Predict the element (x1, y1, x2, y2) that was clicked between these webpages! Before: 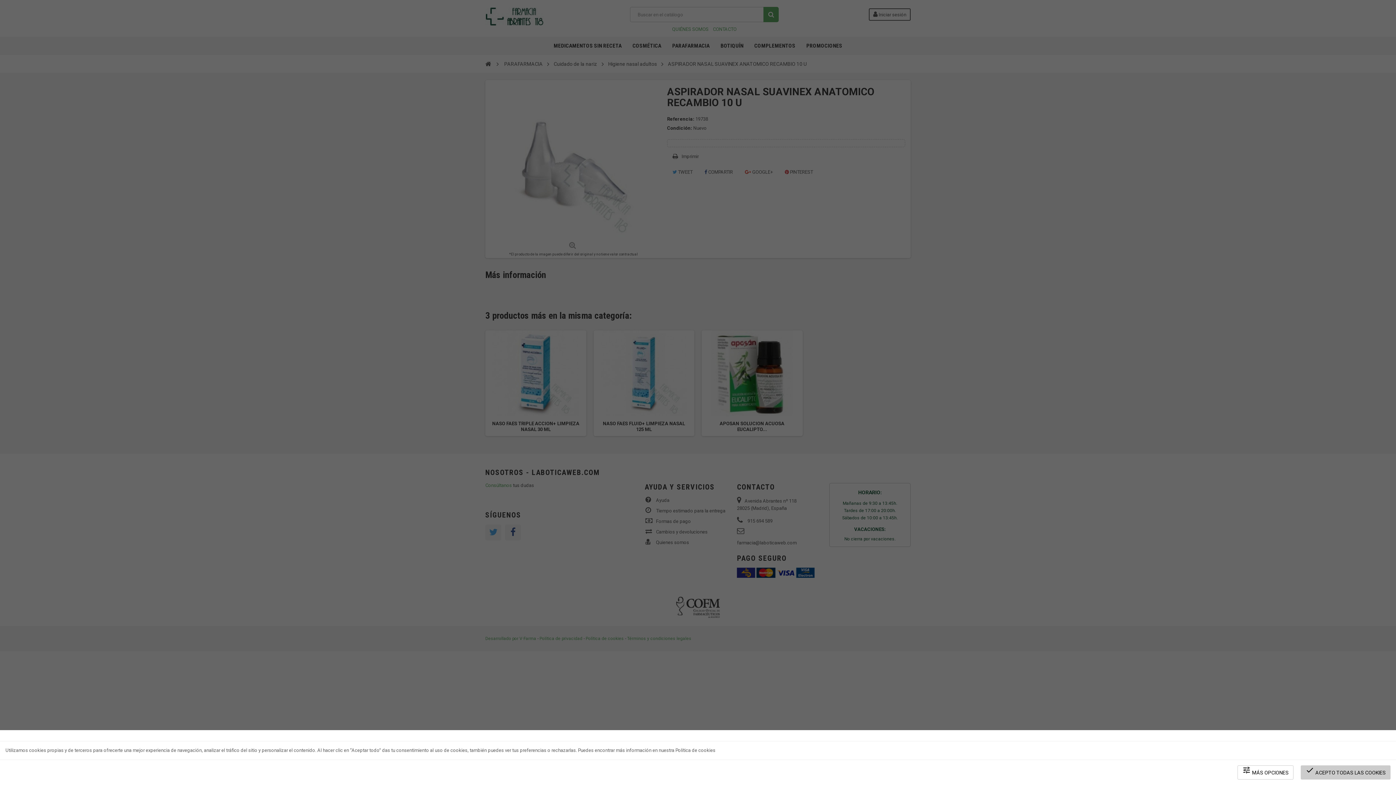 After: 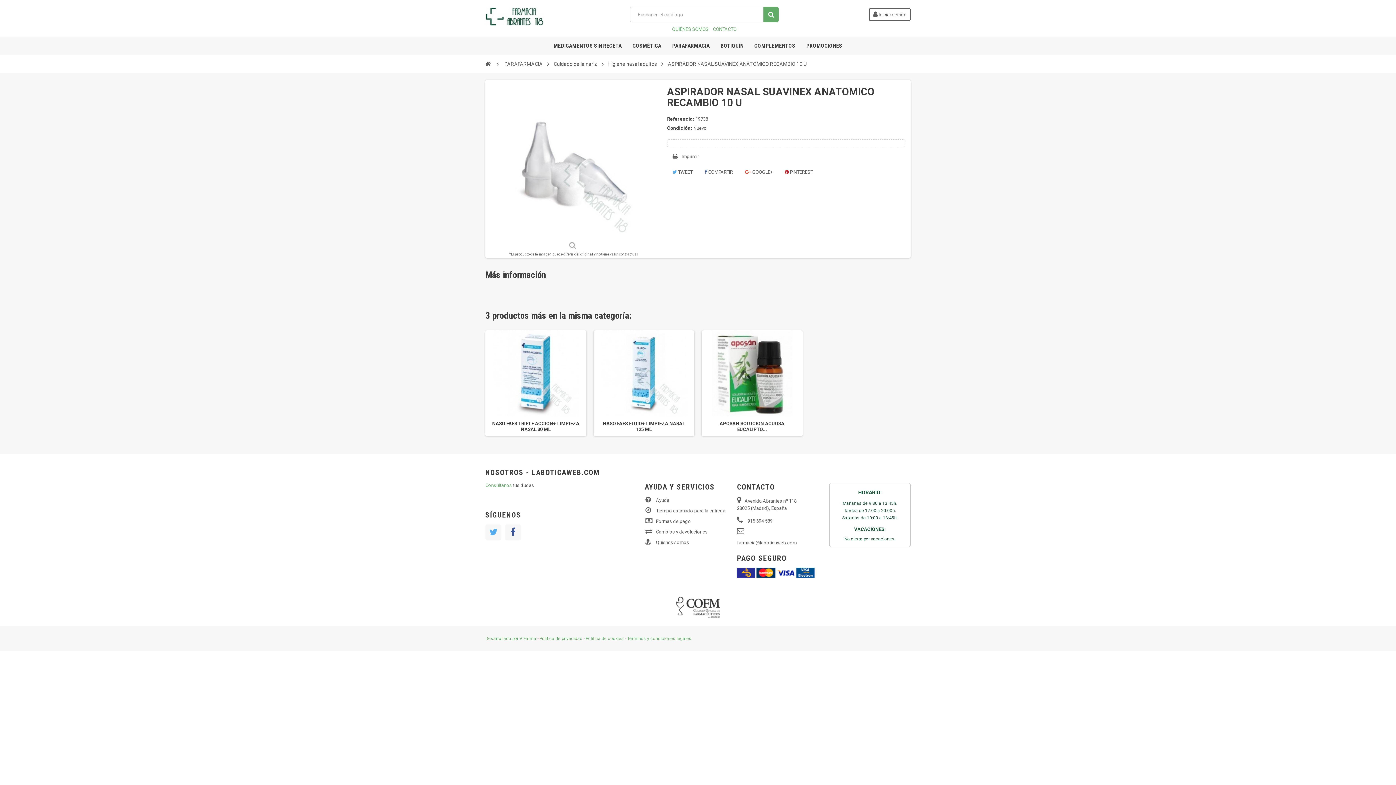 Action: bbox: (1301, 765, 1390, 780) label: done ACEPTO TODAS LAS COOKIES